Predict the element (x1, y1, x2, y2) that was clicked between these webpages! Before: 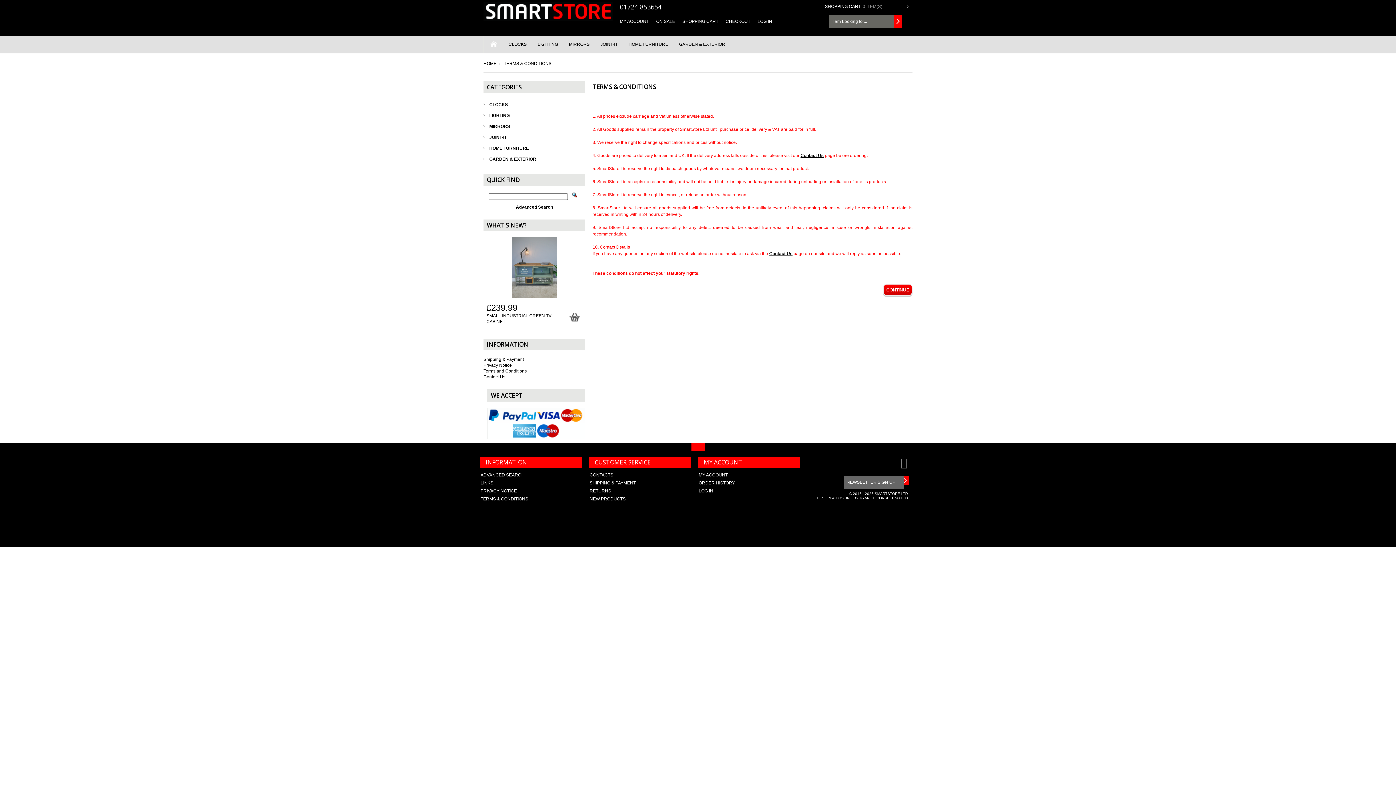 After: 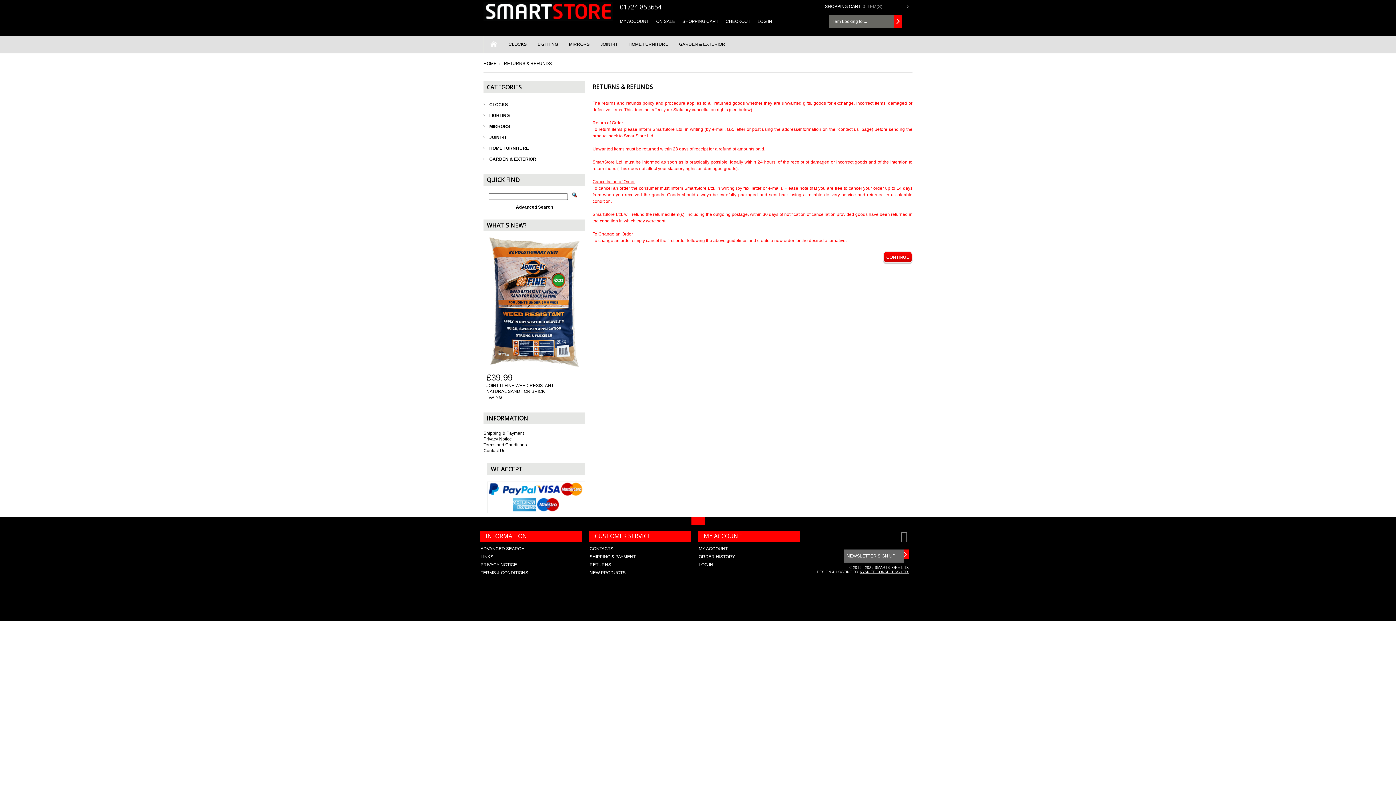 Action: label: RETURNS bbox: (589, 488, 611, 493)